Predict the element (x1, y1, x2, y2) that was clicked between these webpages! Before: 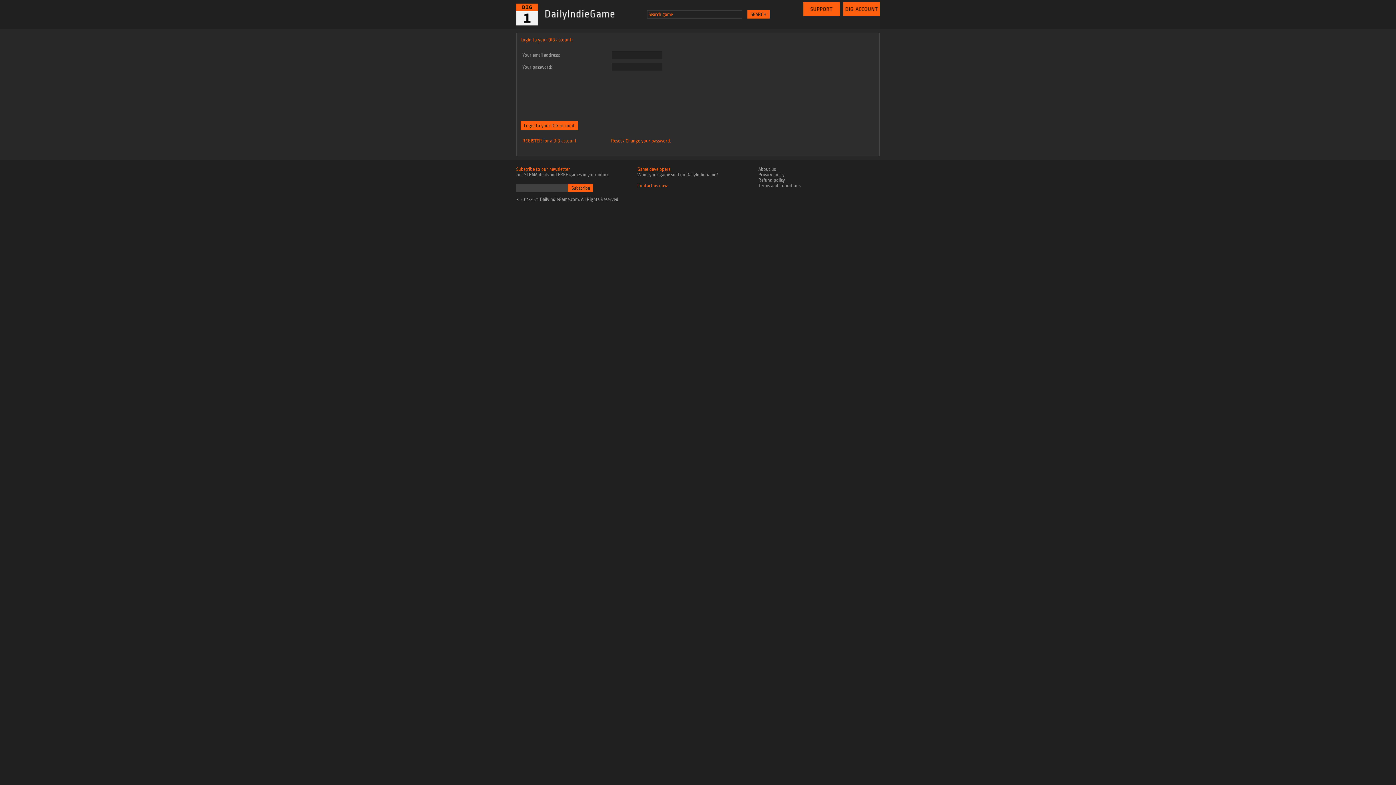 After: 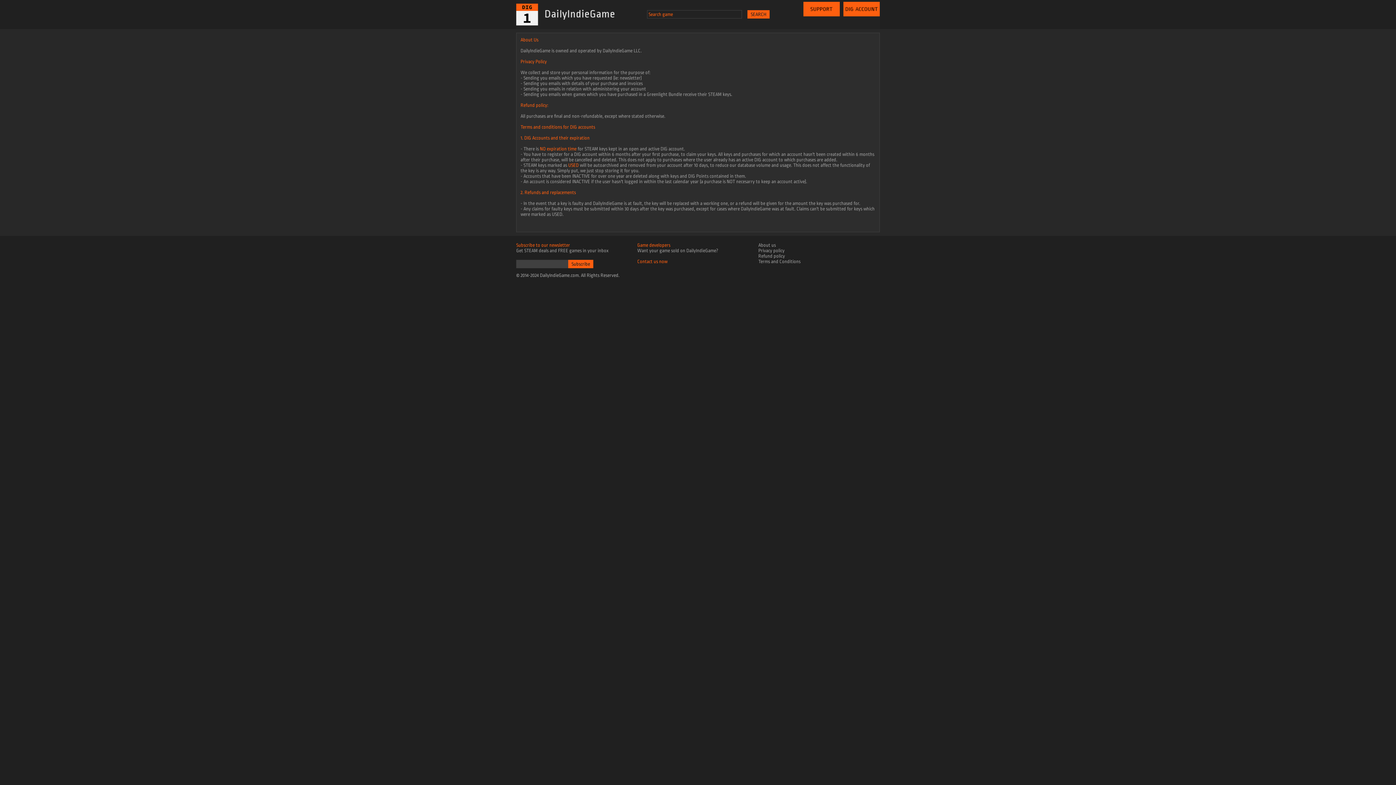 Action: label: About us
Privacy policy
Refund policy
Terms and Conditions bbox: (758, 166, 800, 188)